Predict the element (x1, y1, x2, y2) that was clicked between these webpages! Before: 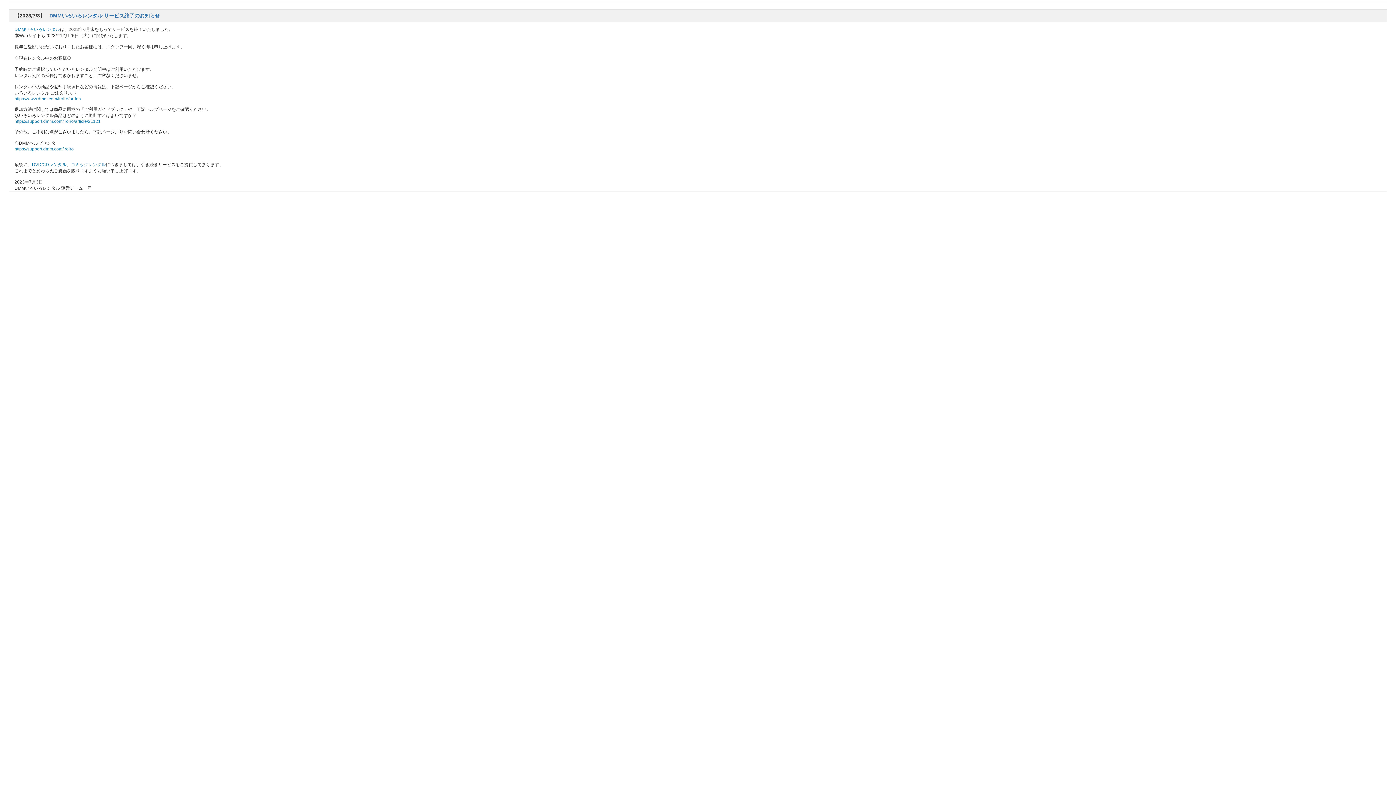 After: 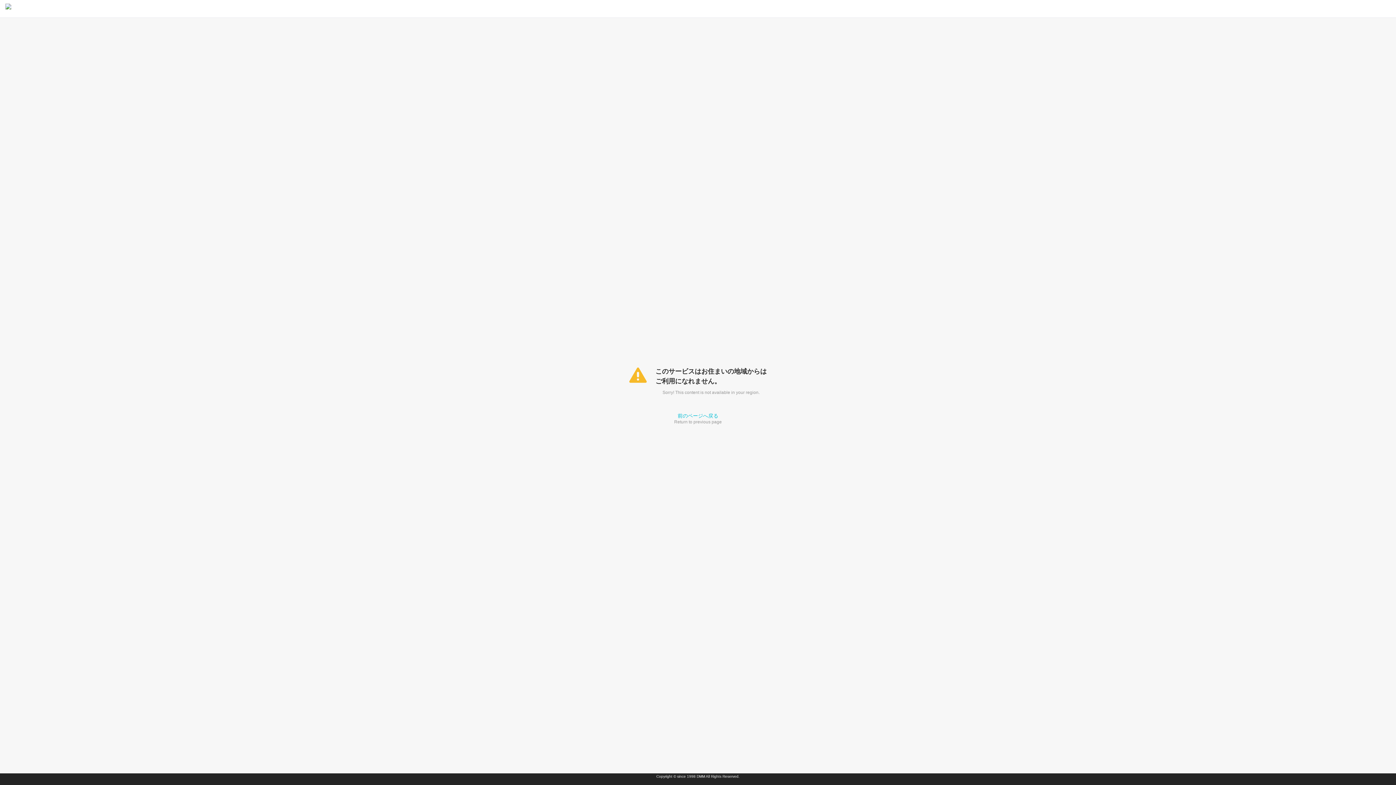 Action: label: DVD/CDレンタル bbox: (32, 162, 66, 167)